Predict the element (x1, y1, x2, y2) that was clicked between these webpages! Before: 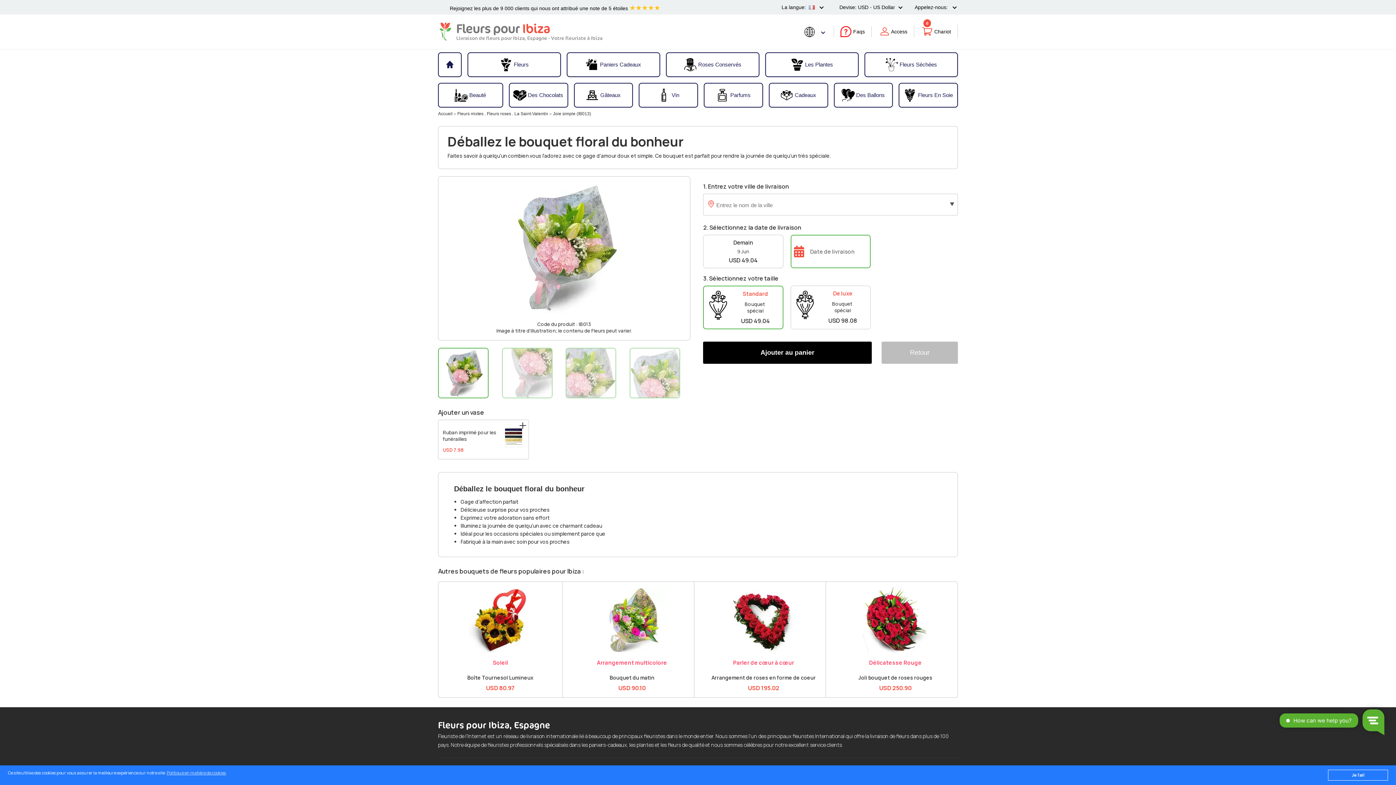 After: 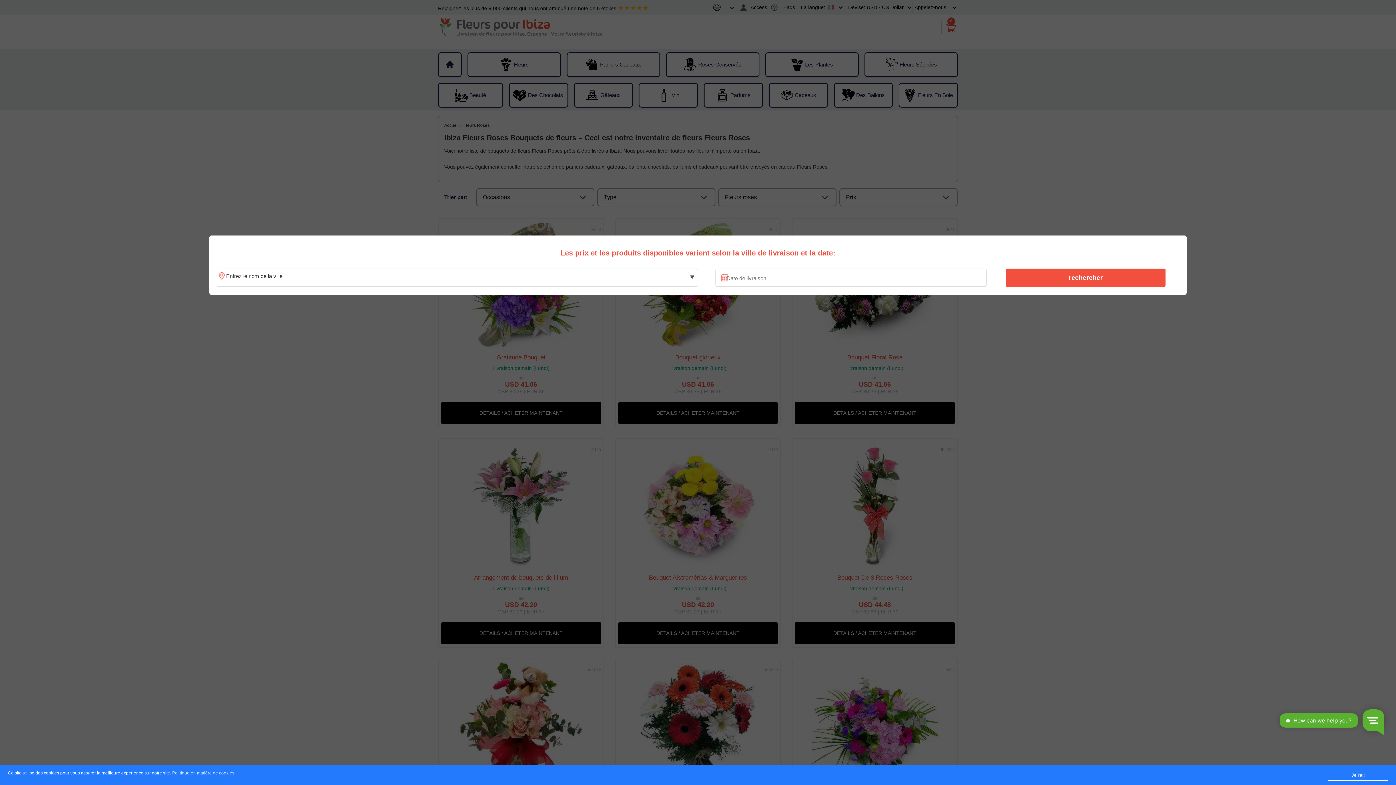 Action: label: Fleurs roses  bbox: (486, 111, 512, 116)